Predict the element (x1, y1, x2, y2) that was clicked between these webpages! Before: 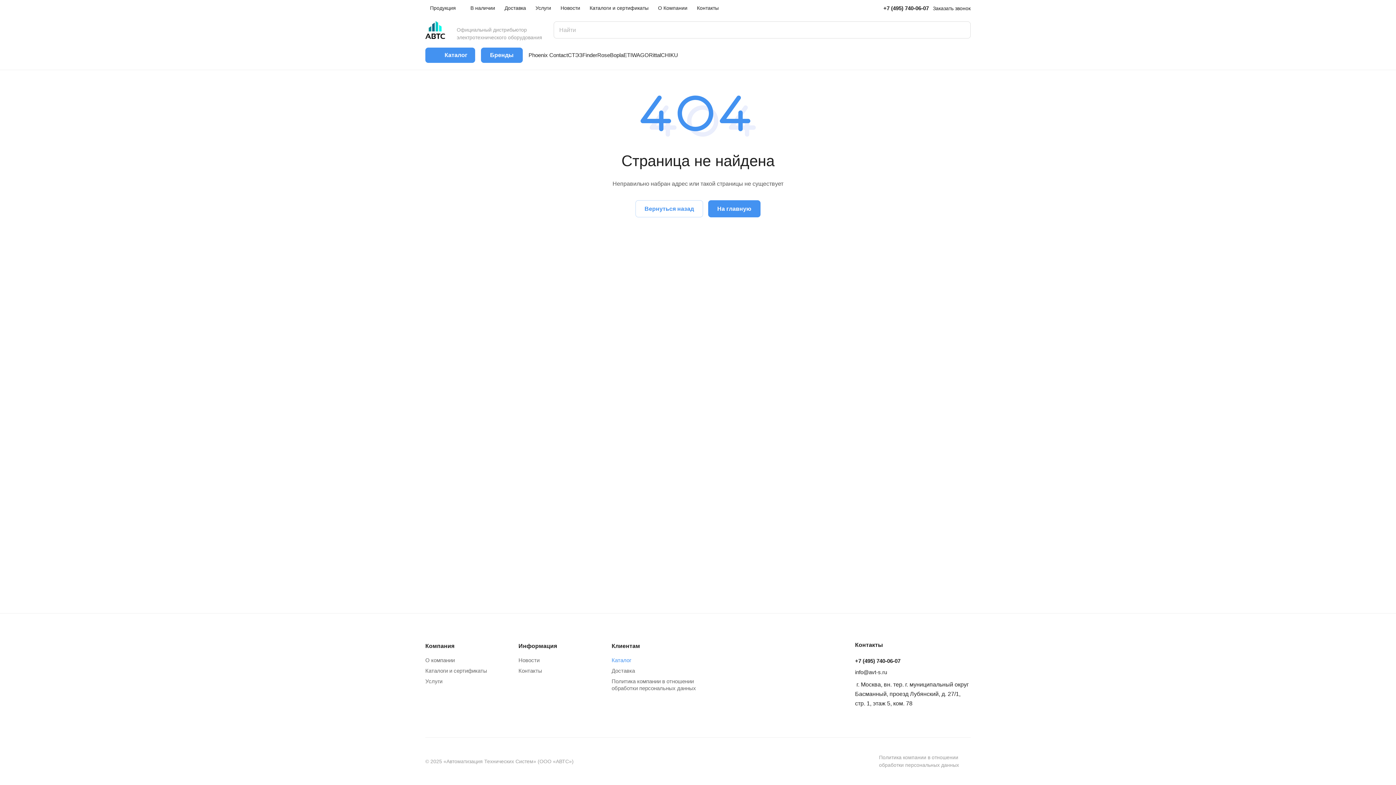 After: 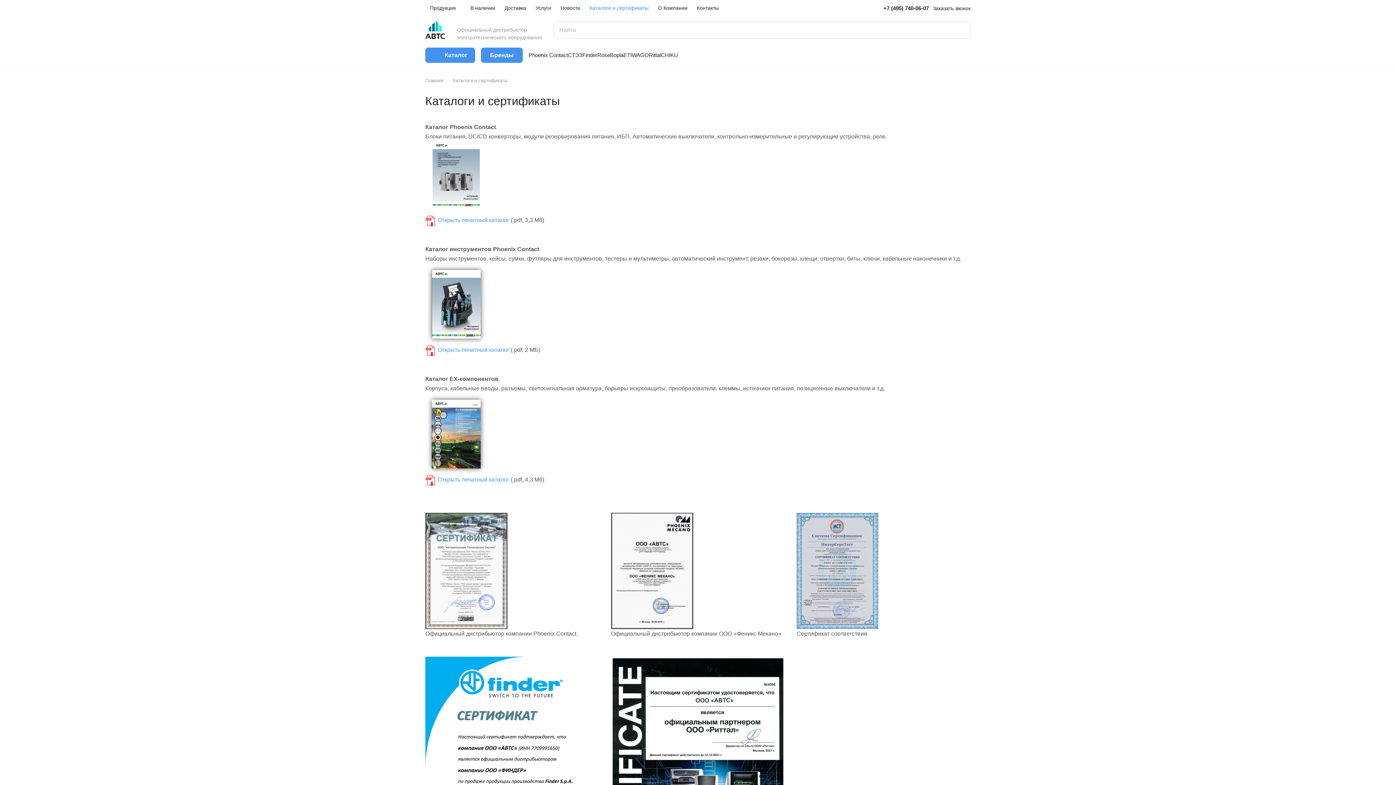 Action: bbox: (425, 668, 487, 674) label: Каталоги и сертификаты